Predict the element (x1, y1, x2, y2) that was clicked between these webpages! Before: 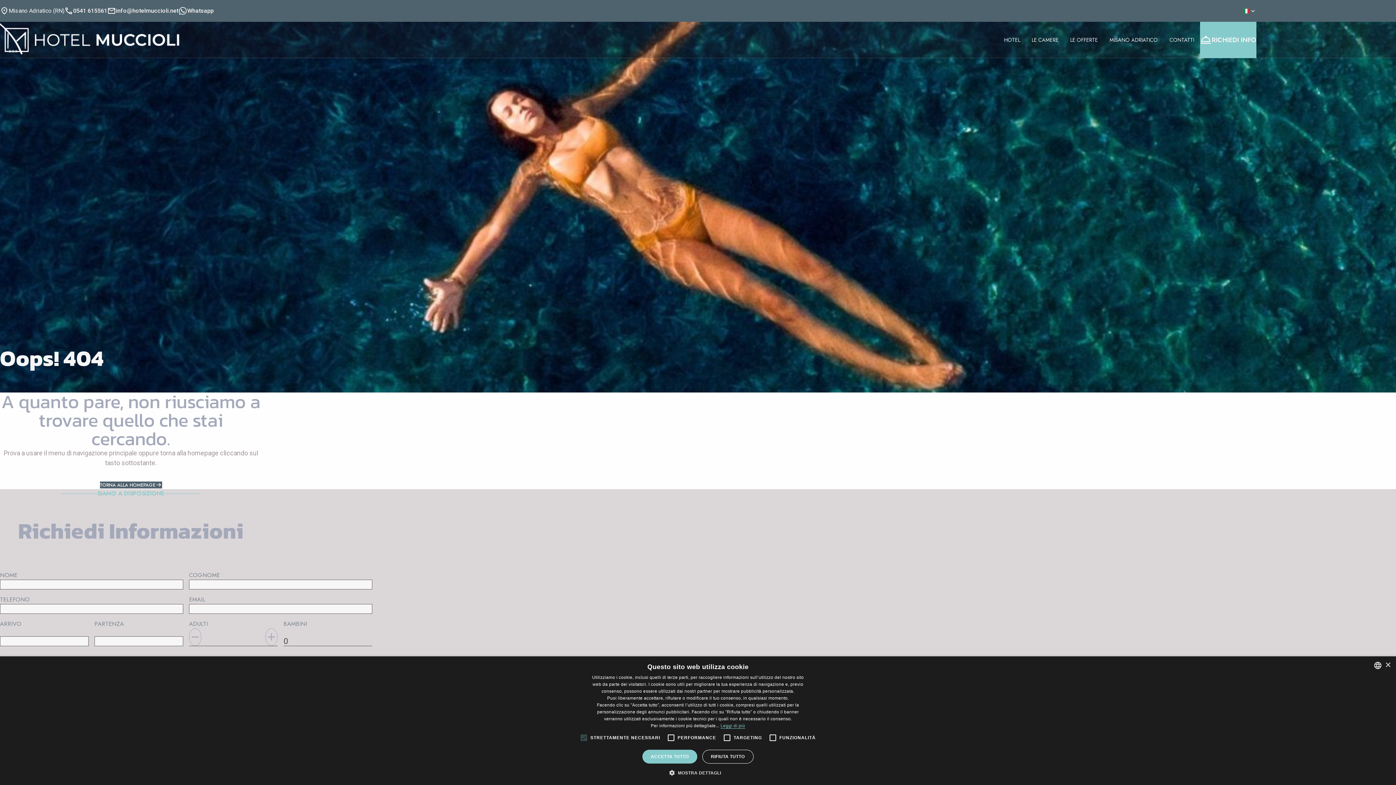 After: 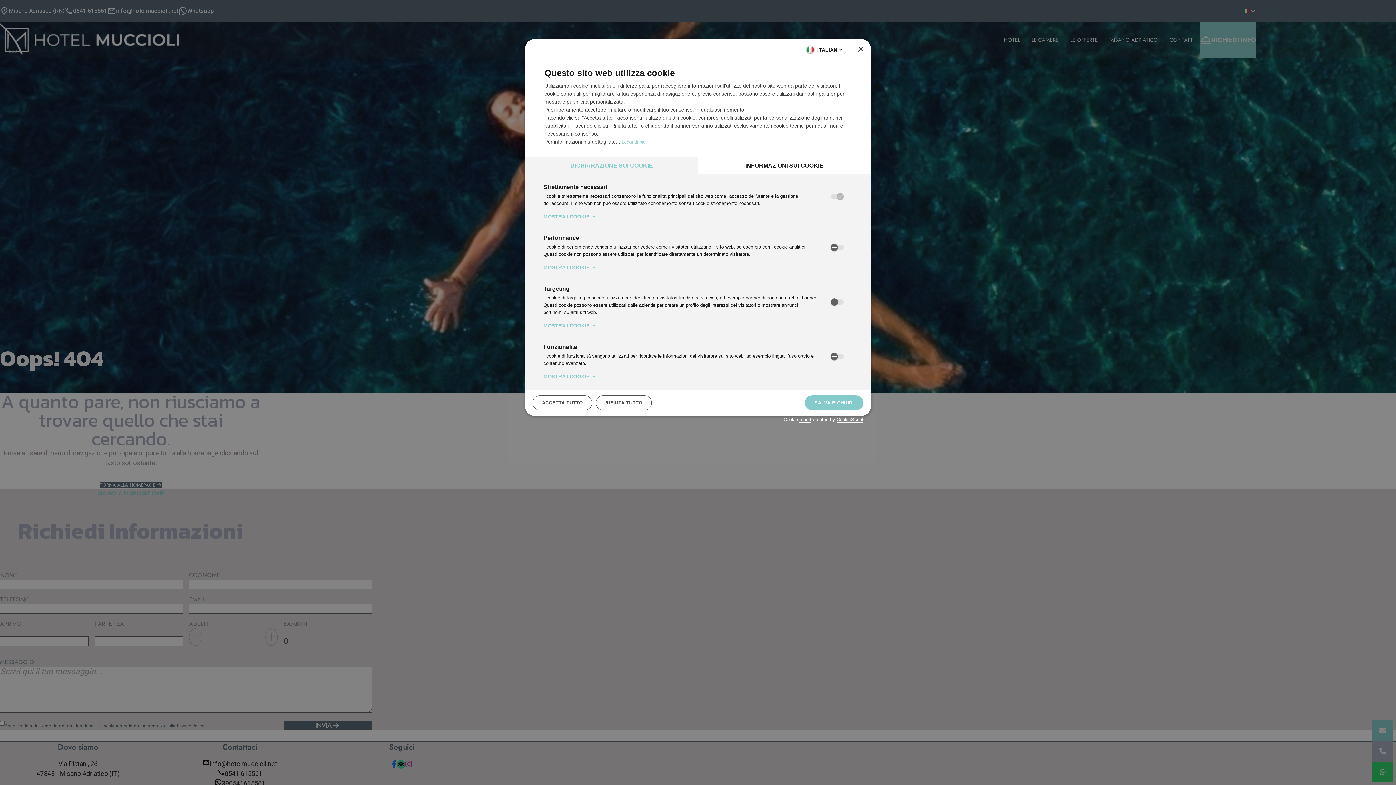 Action: bbox: (675, 769, 721, 776) label:  MOSTRA DETTAGLI